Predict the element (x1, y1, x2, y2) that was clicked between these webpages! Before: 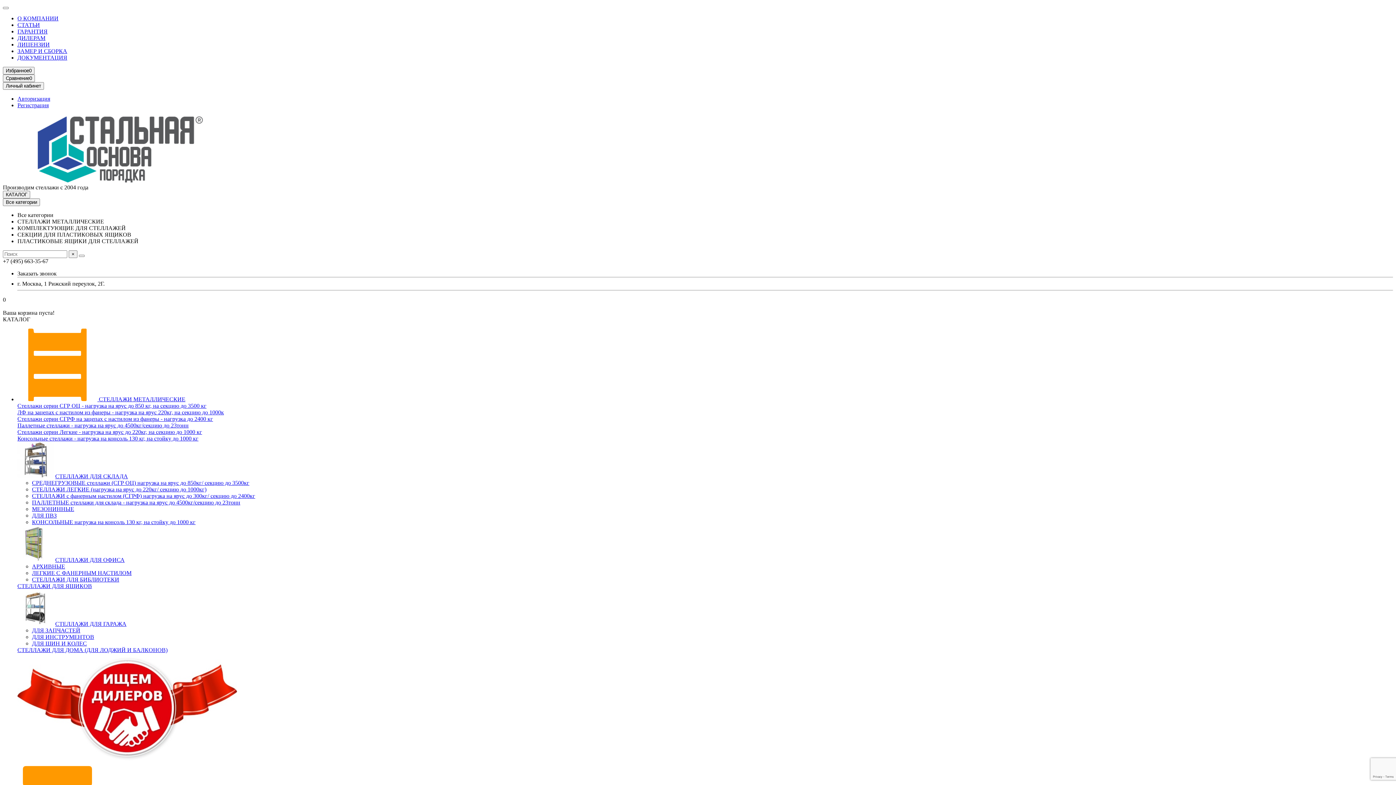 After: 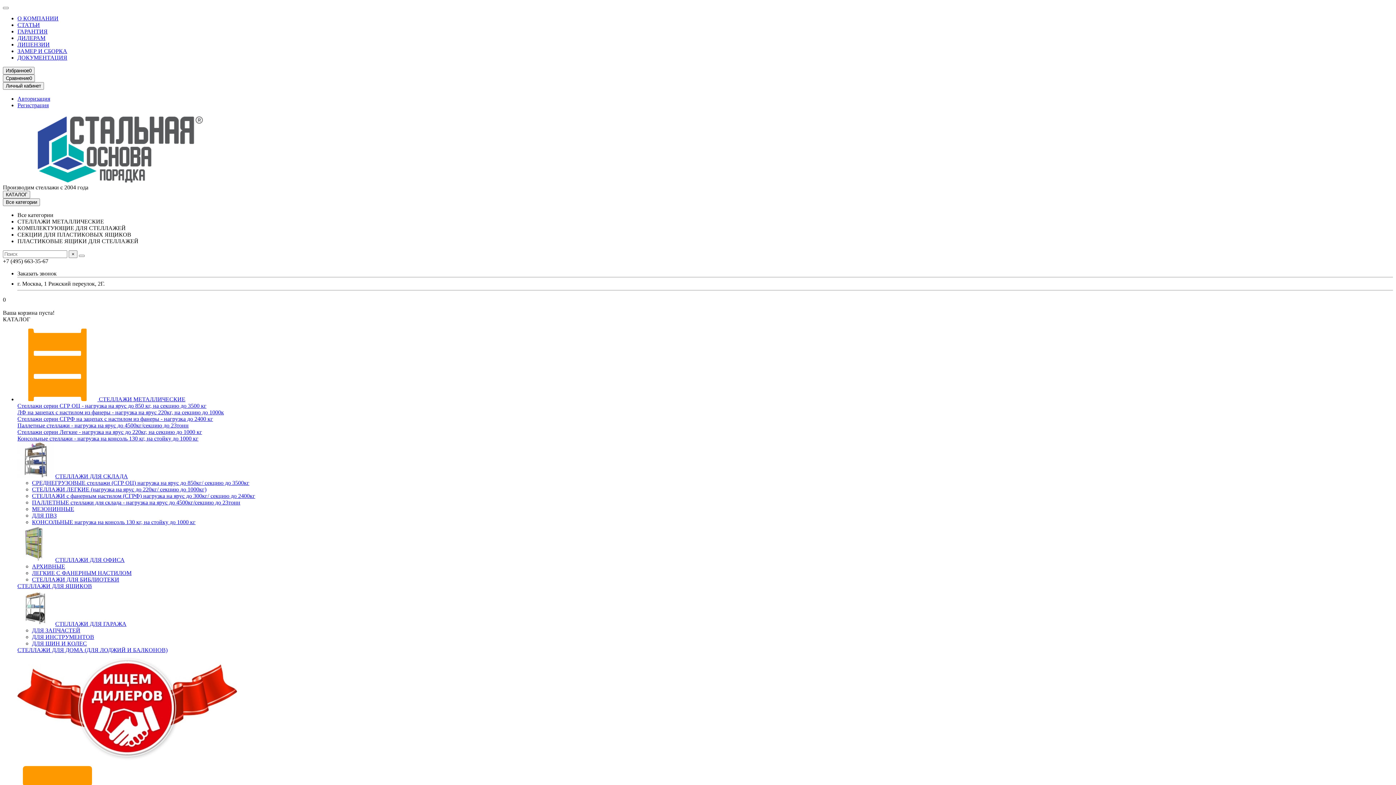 Action: bbox: (17, 15, 58, 21) label: О КОМПАНИИ